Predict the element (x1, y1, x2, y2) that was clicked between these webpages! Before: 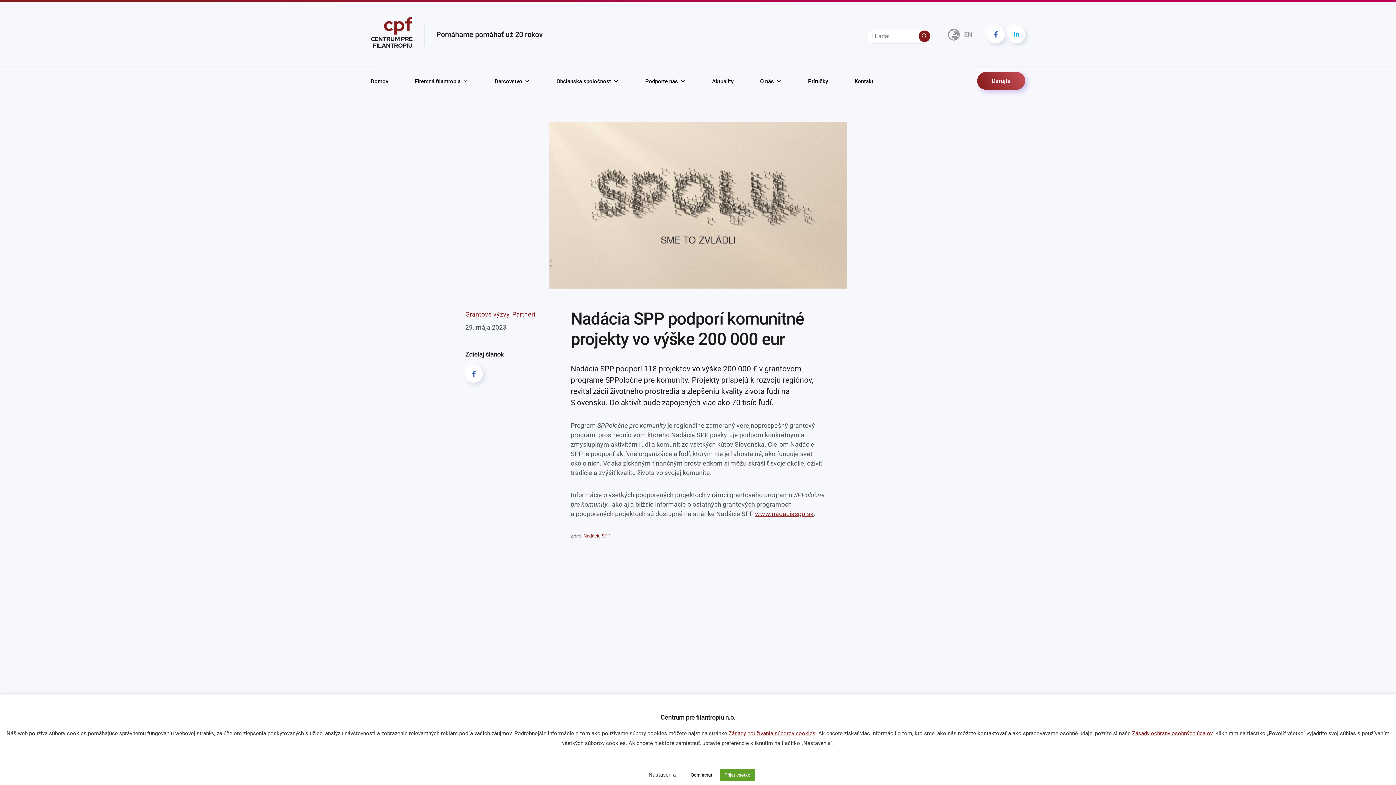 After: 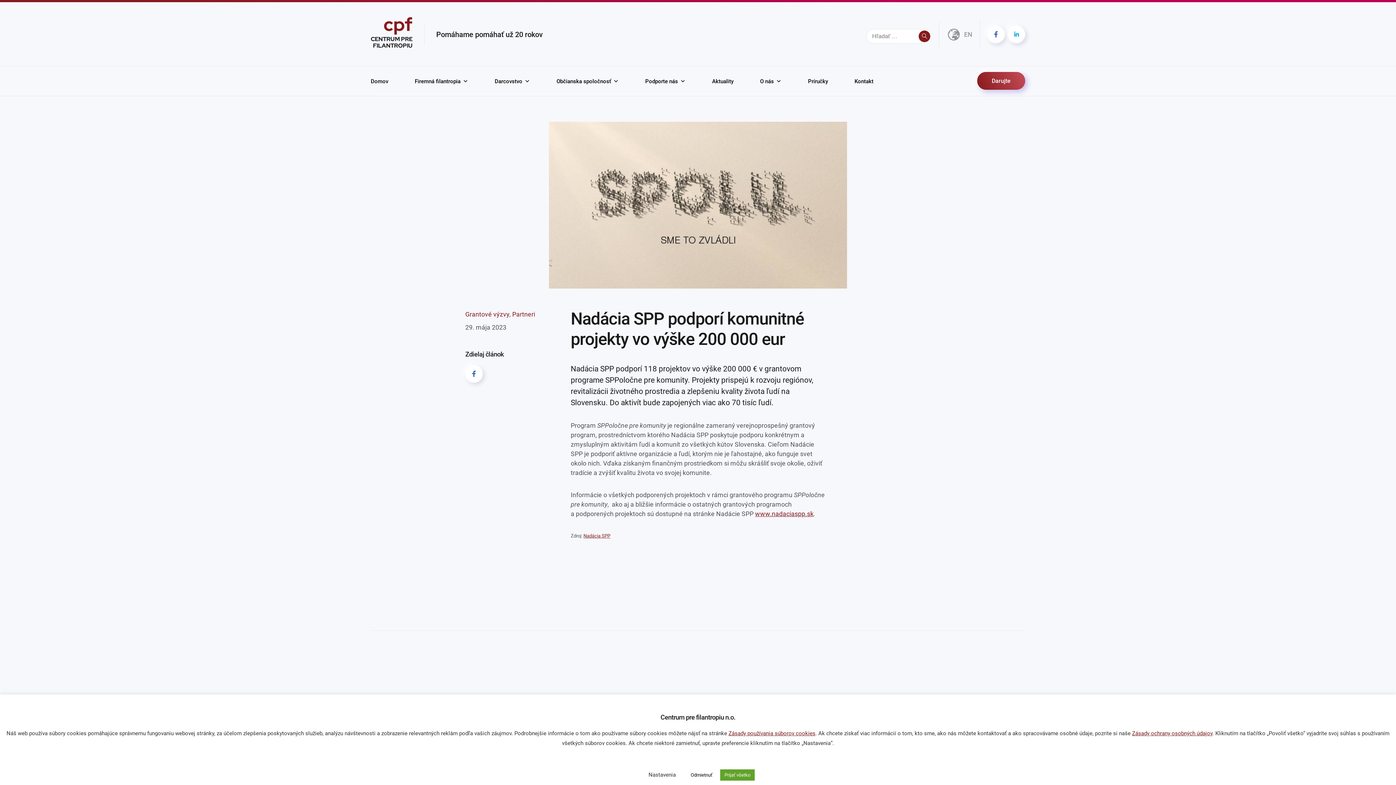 Action: bbox: (570, 309, 804, 349) label: Nadácia SPP podporí komunitné projekty vo výške 200 000 eur